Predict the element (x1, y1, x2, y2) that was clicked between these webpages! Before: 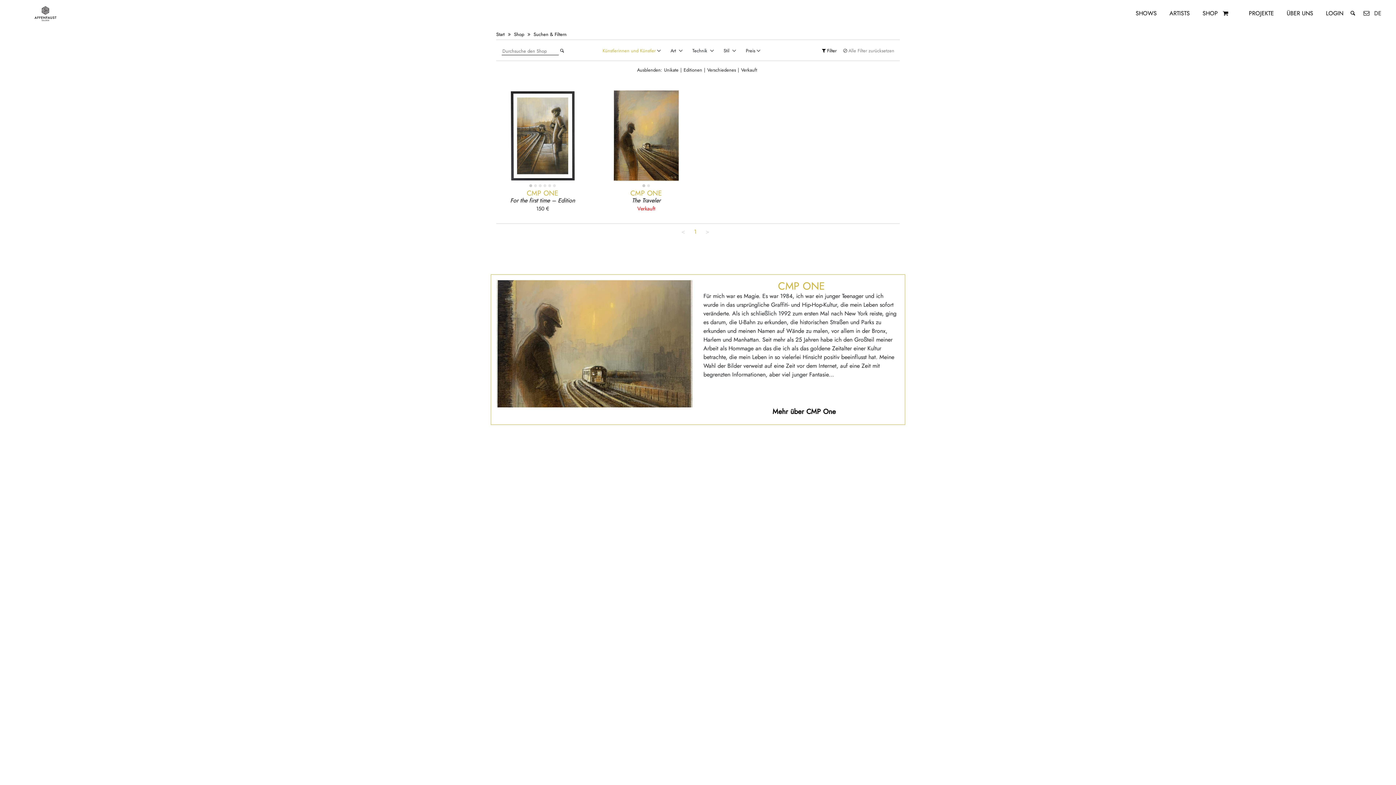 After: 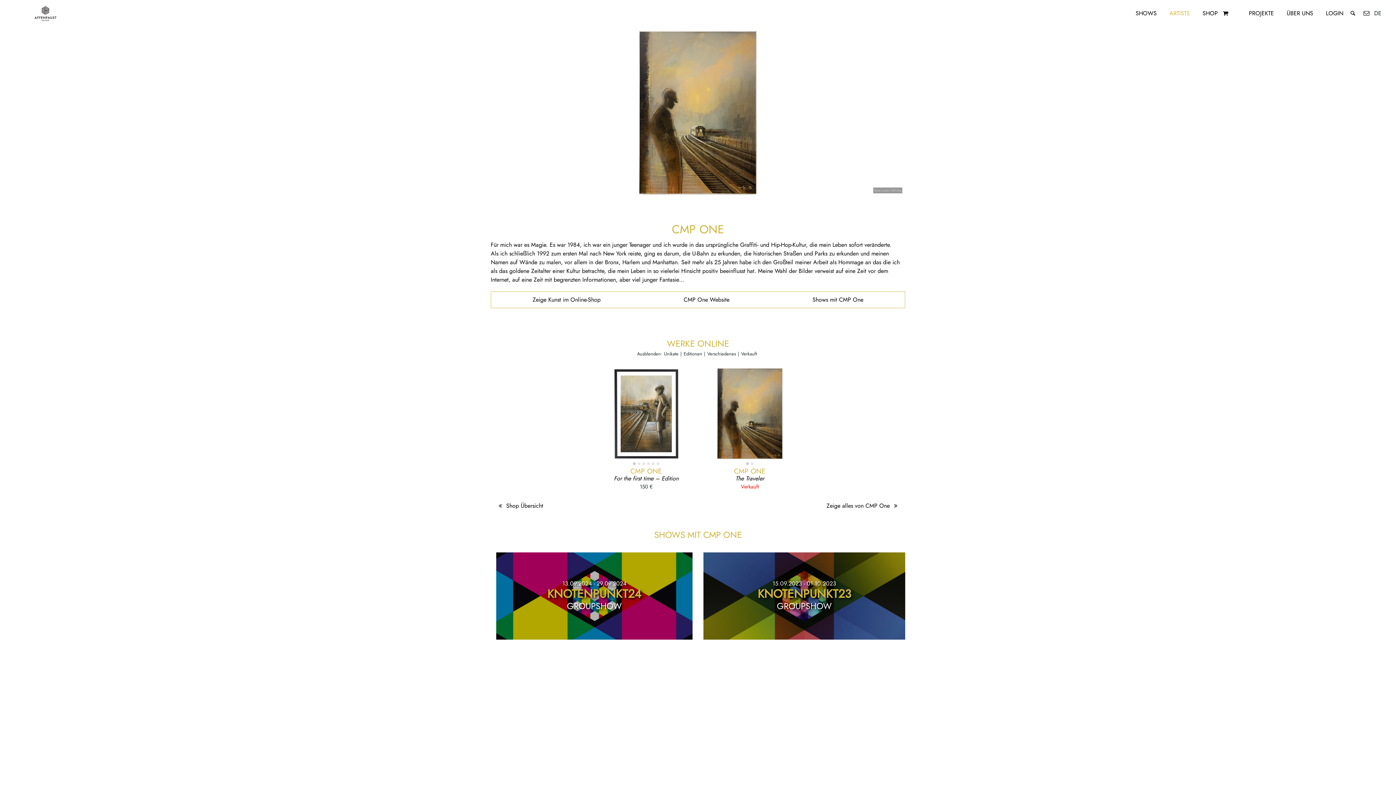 Action: bbox: (703, 381, 905, 419) label: Mehr über CMP One